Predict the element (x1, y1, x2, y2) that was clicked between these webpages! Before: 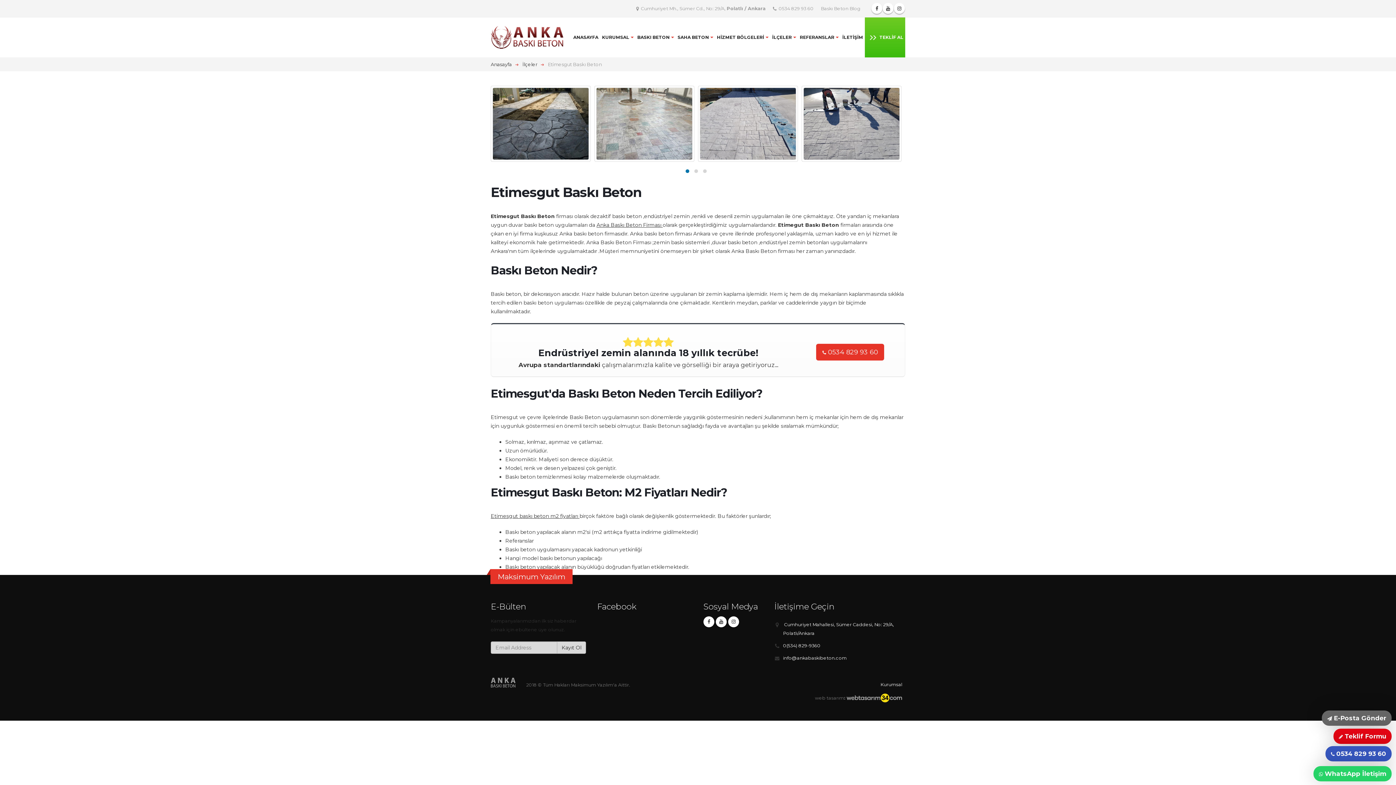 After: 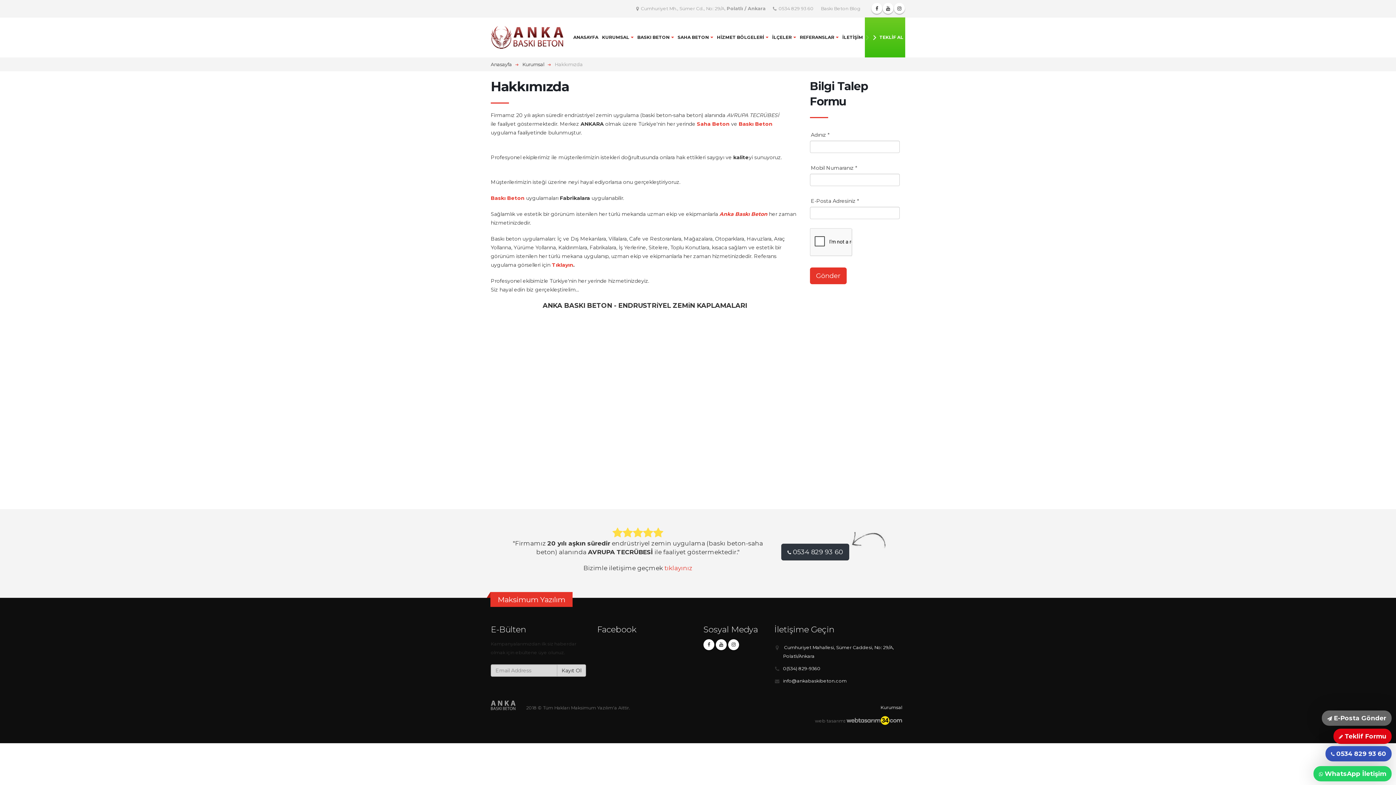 Action: label: KURUMSAL bbox: (600, 17, 635, 57)